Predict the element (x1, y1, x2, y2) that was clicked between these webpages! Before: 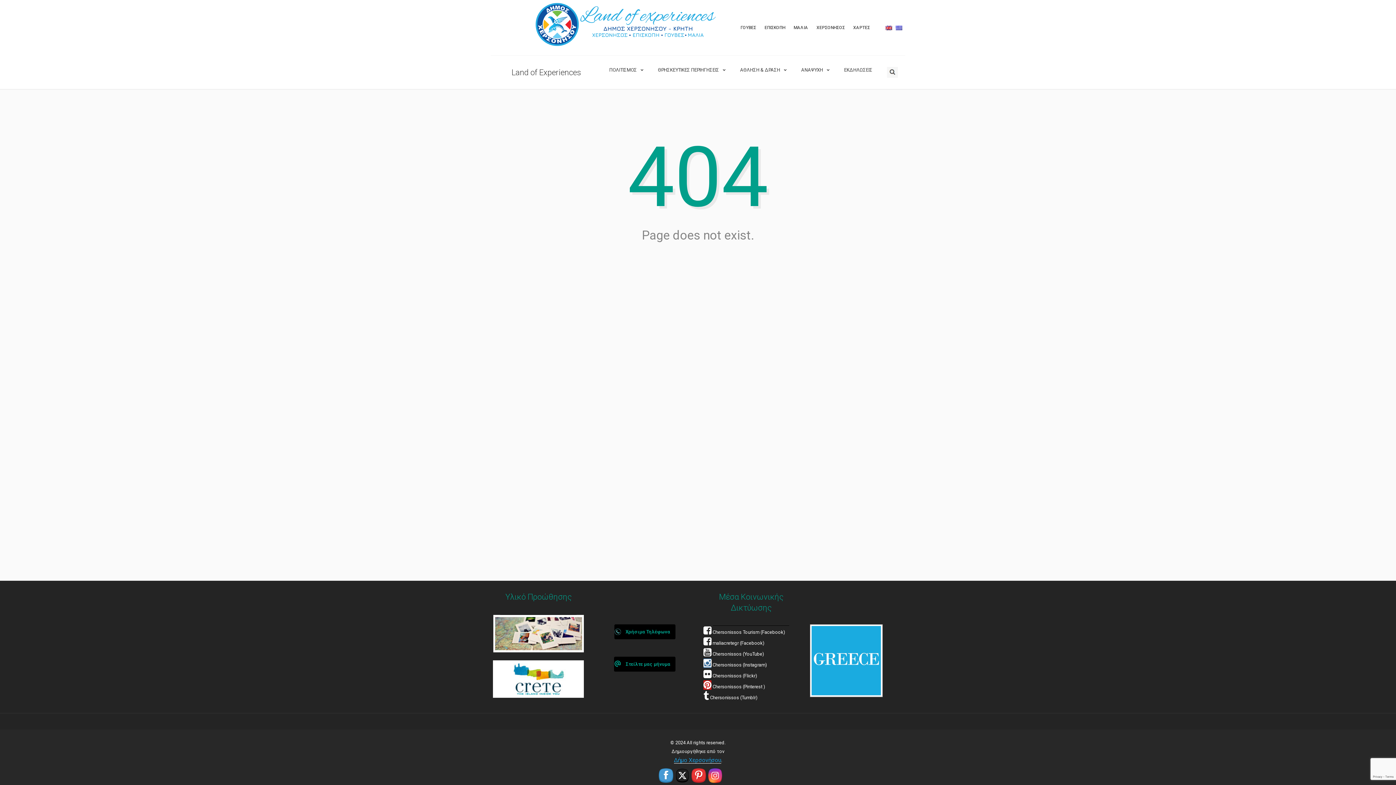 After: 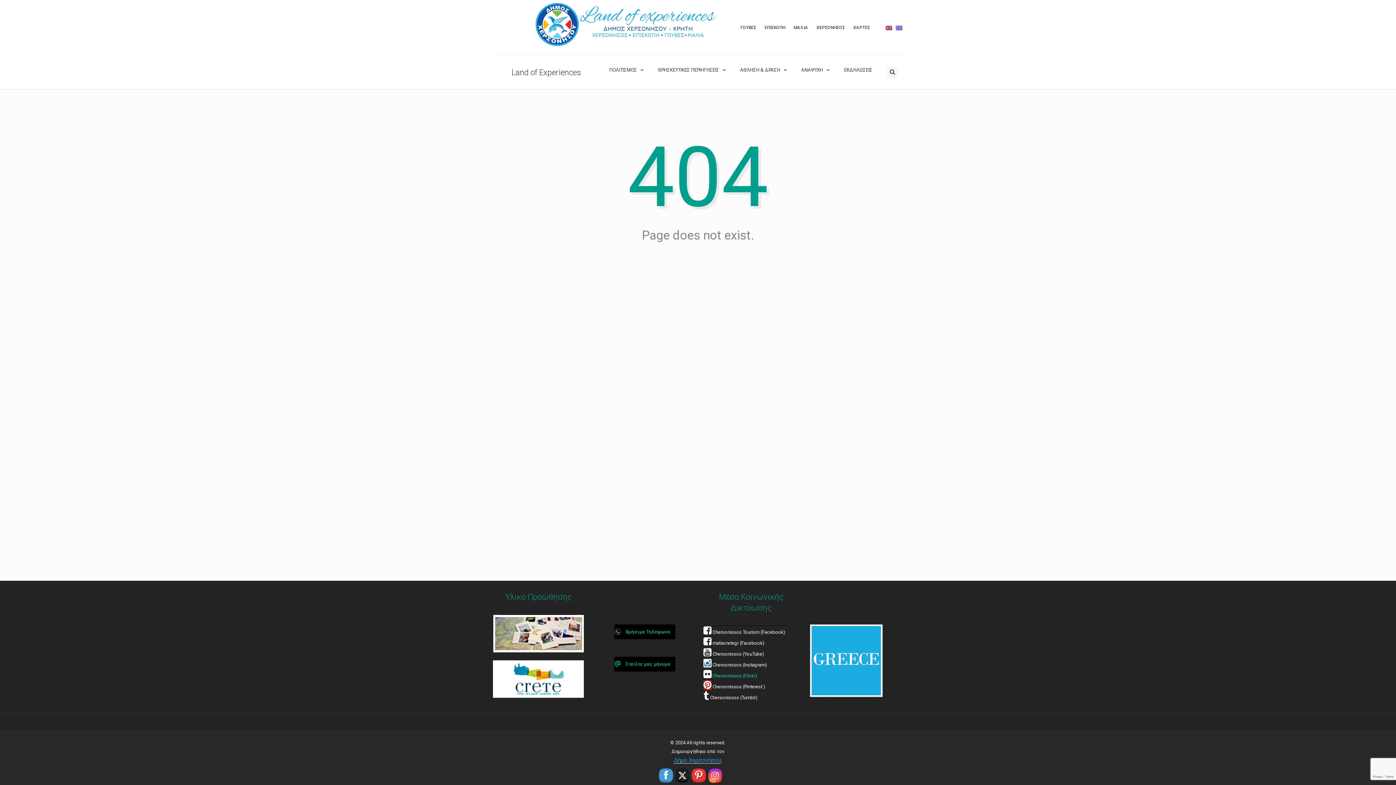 Action: label: Chersonissos (Flickr) bbox: (712, 673, 757, 678)